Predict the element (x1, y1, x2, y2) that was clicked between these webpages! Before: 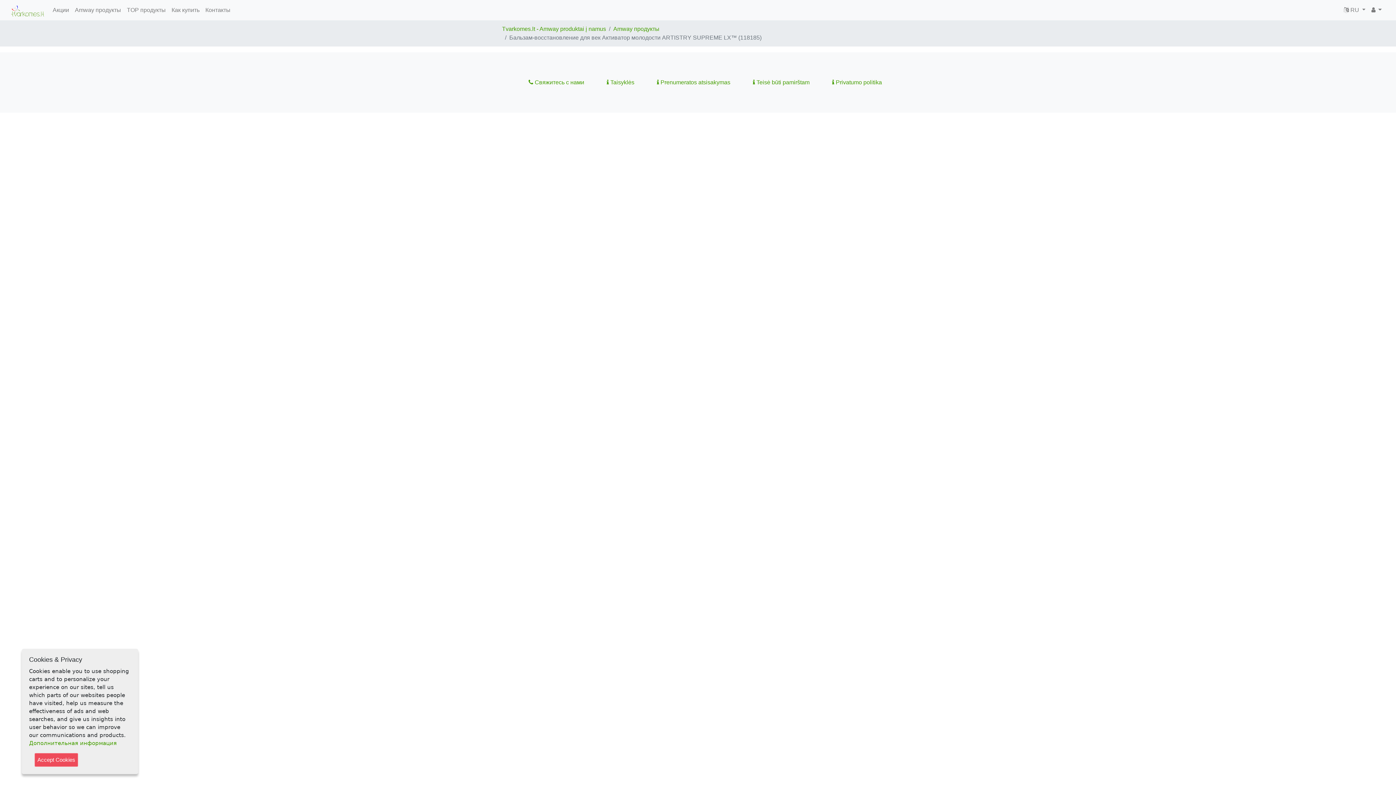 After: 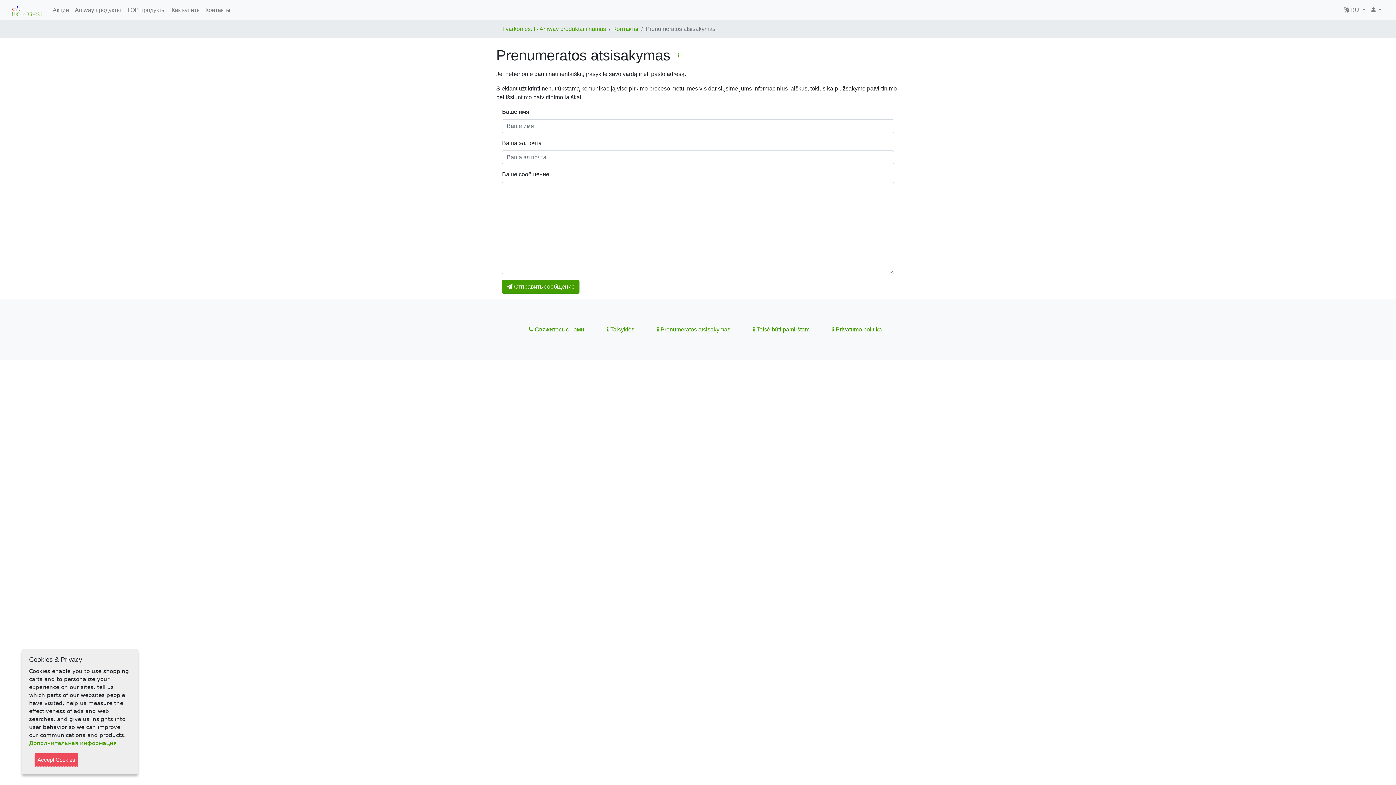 Action: label:  Prenumeratos atsisakymas bbox: (652, 75, 735, 89)